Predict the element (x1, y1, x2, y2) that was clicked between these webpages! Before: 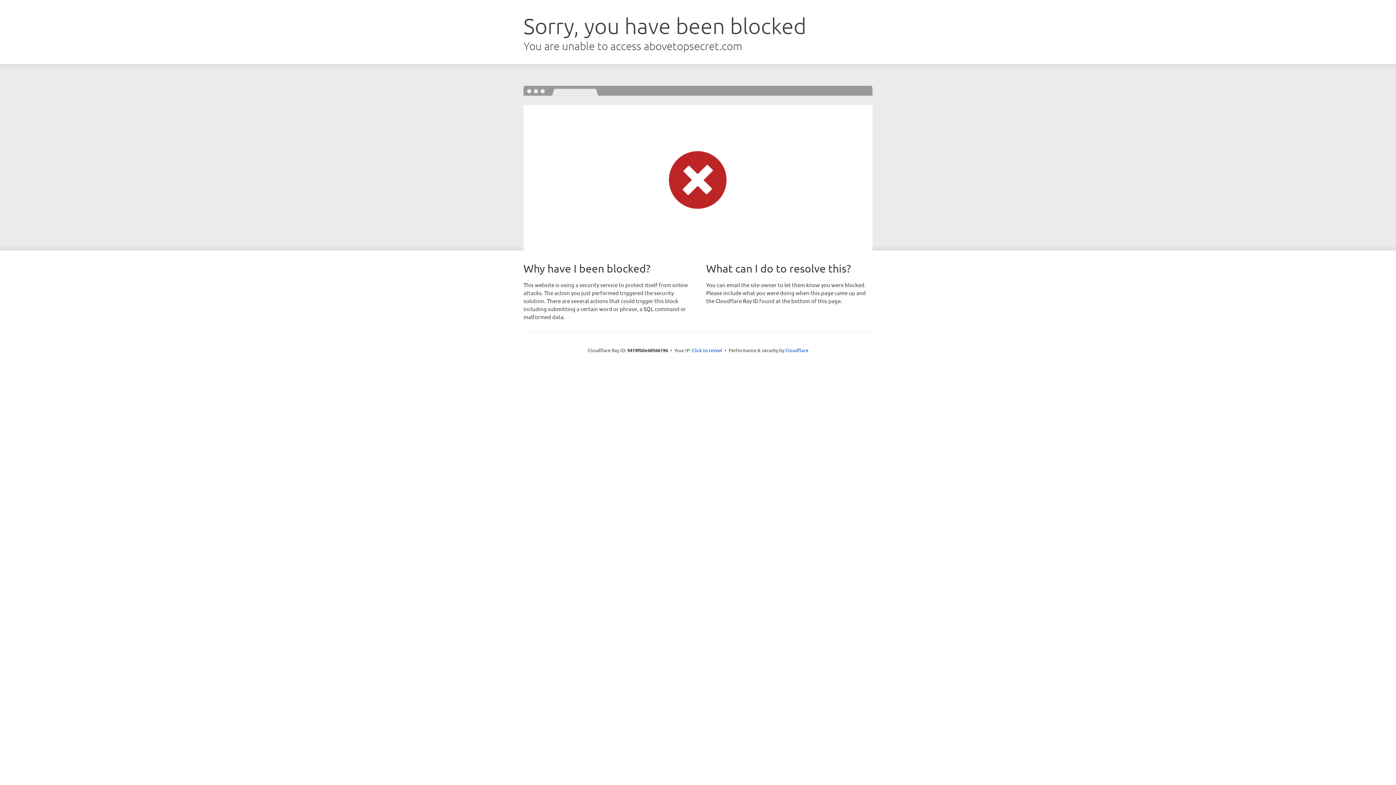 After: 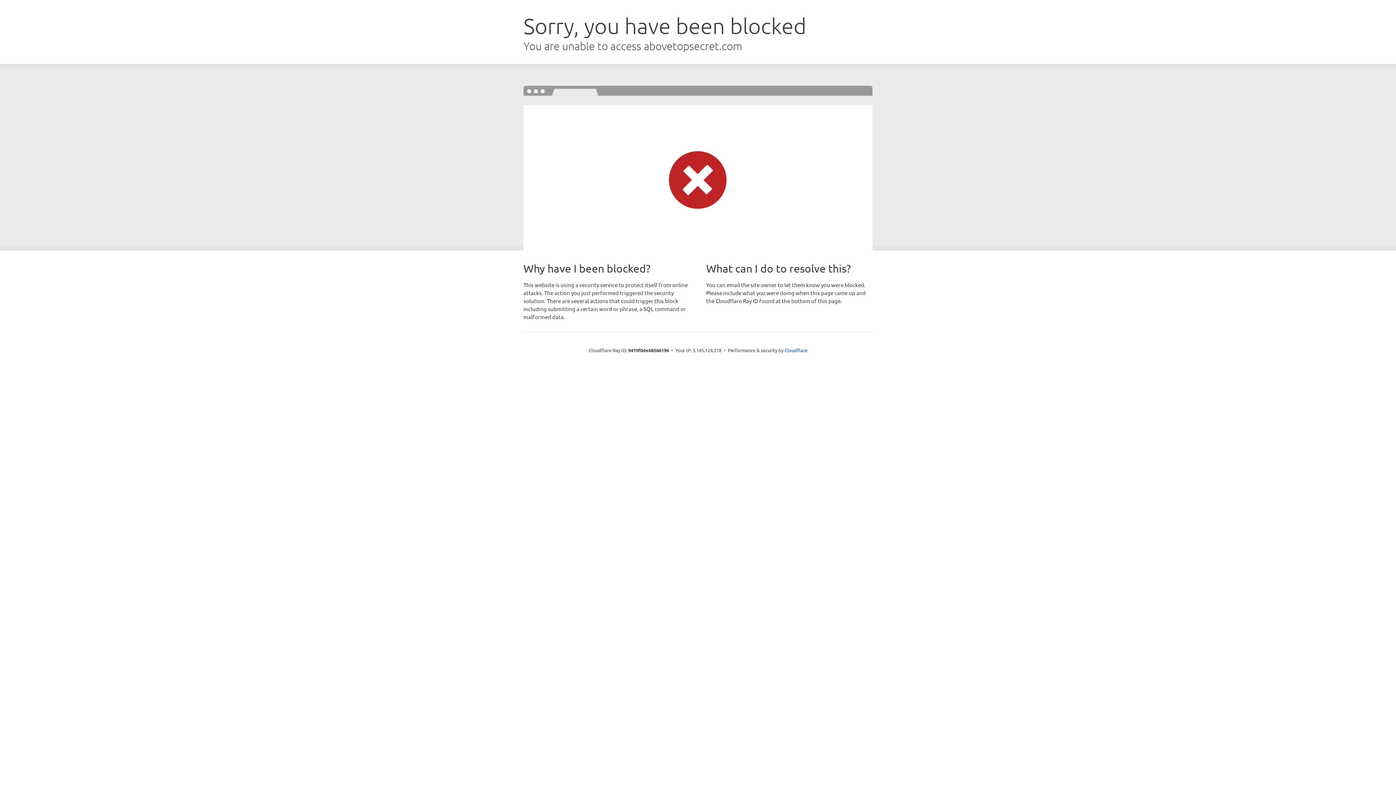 Action: bbox: (692, 346, 722, 353) label: Click to reveal